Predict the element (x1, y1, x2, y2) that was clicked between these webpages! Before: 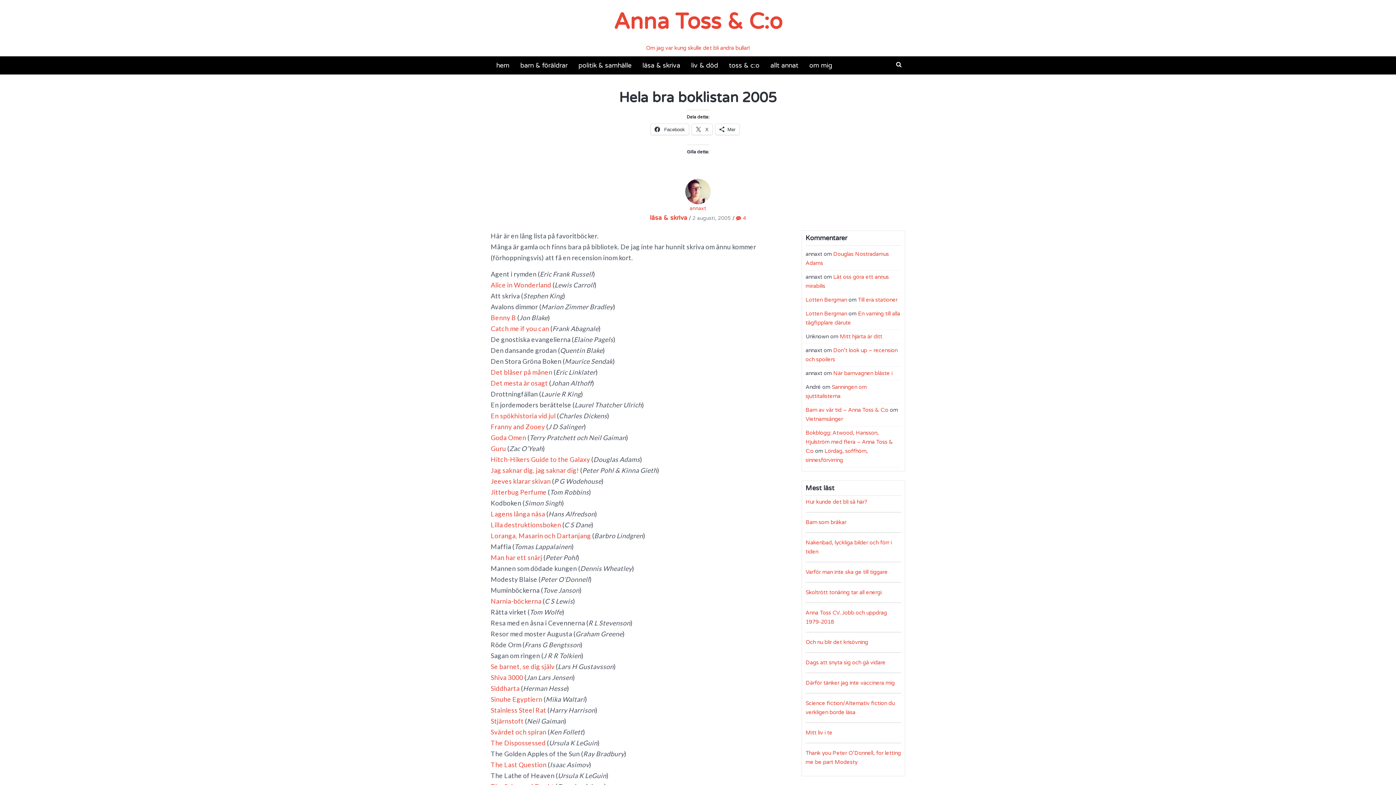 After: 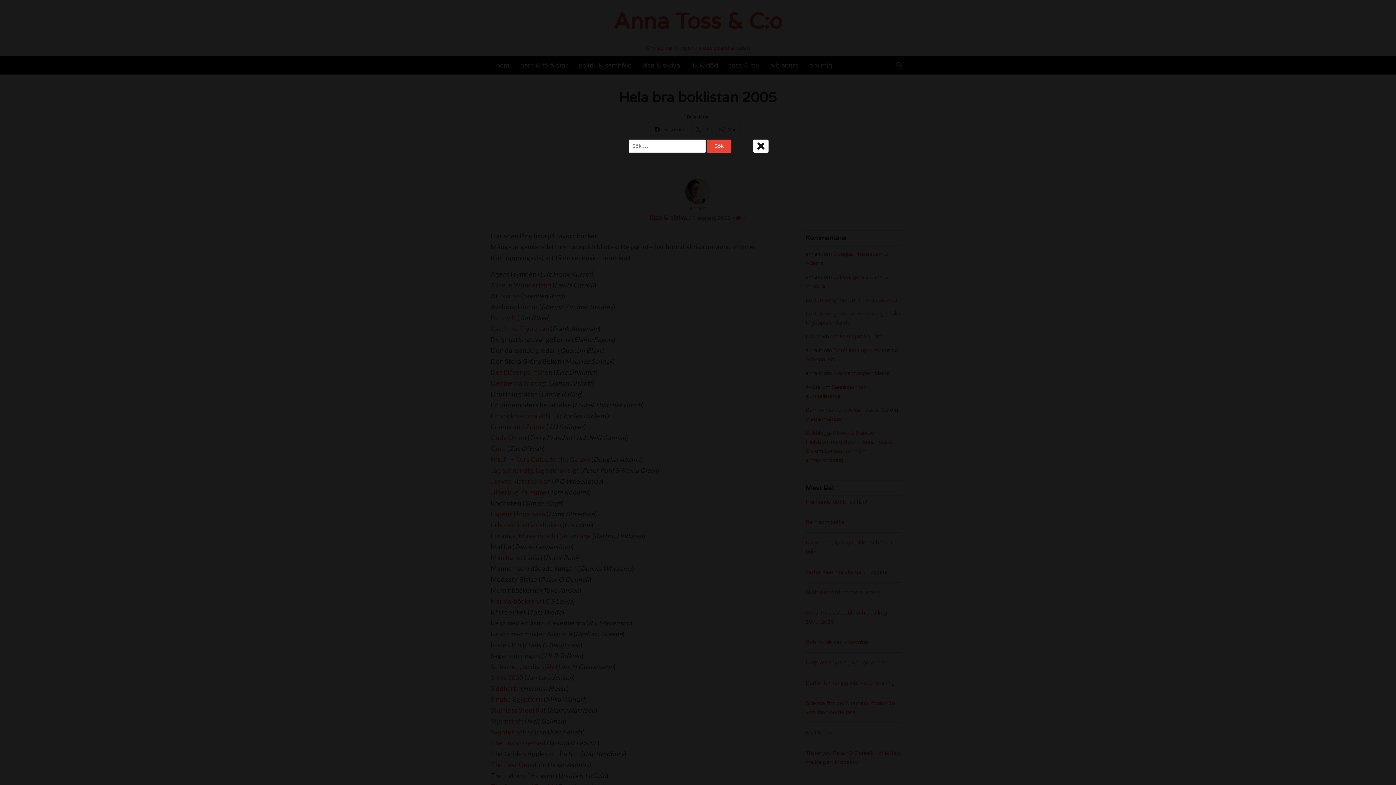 Action: bbox: (896, 61, 901, 68)